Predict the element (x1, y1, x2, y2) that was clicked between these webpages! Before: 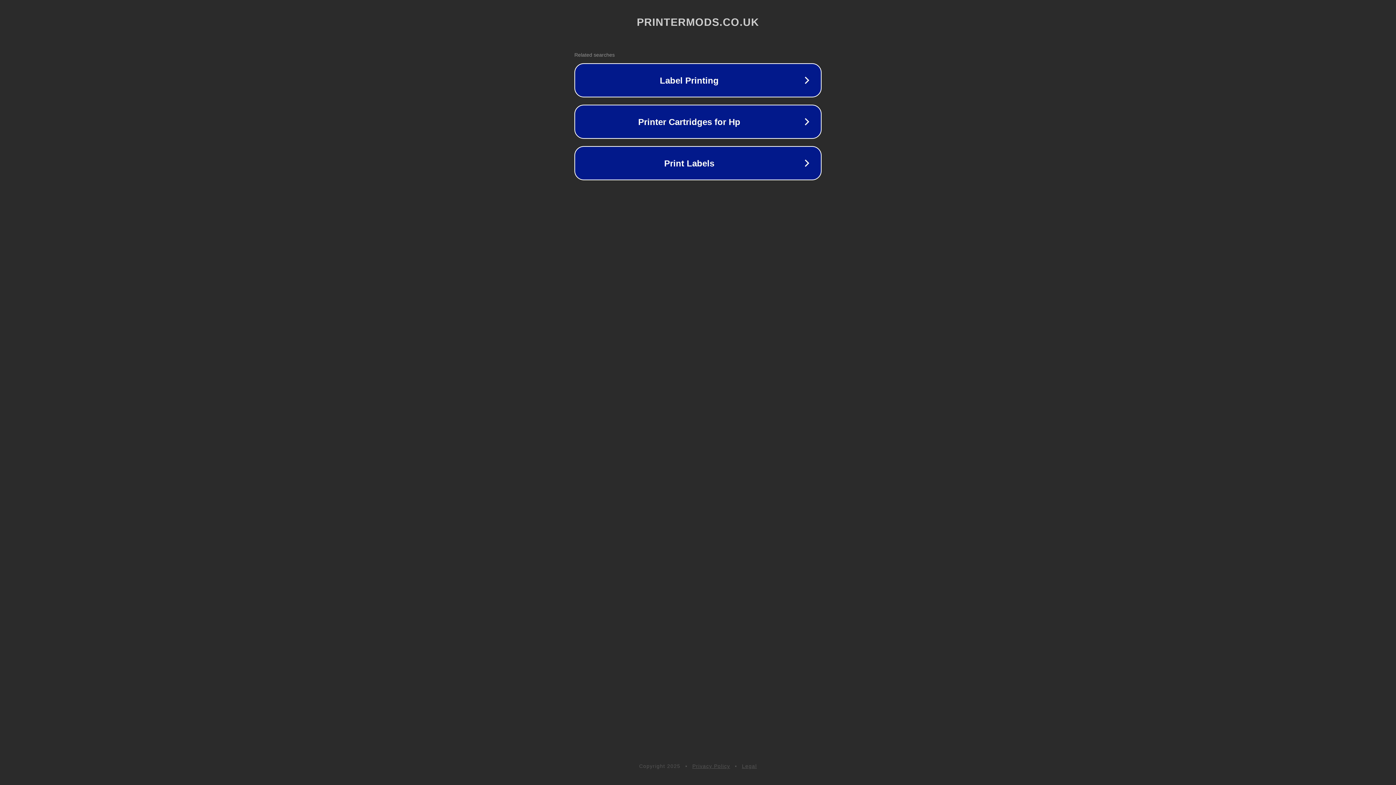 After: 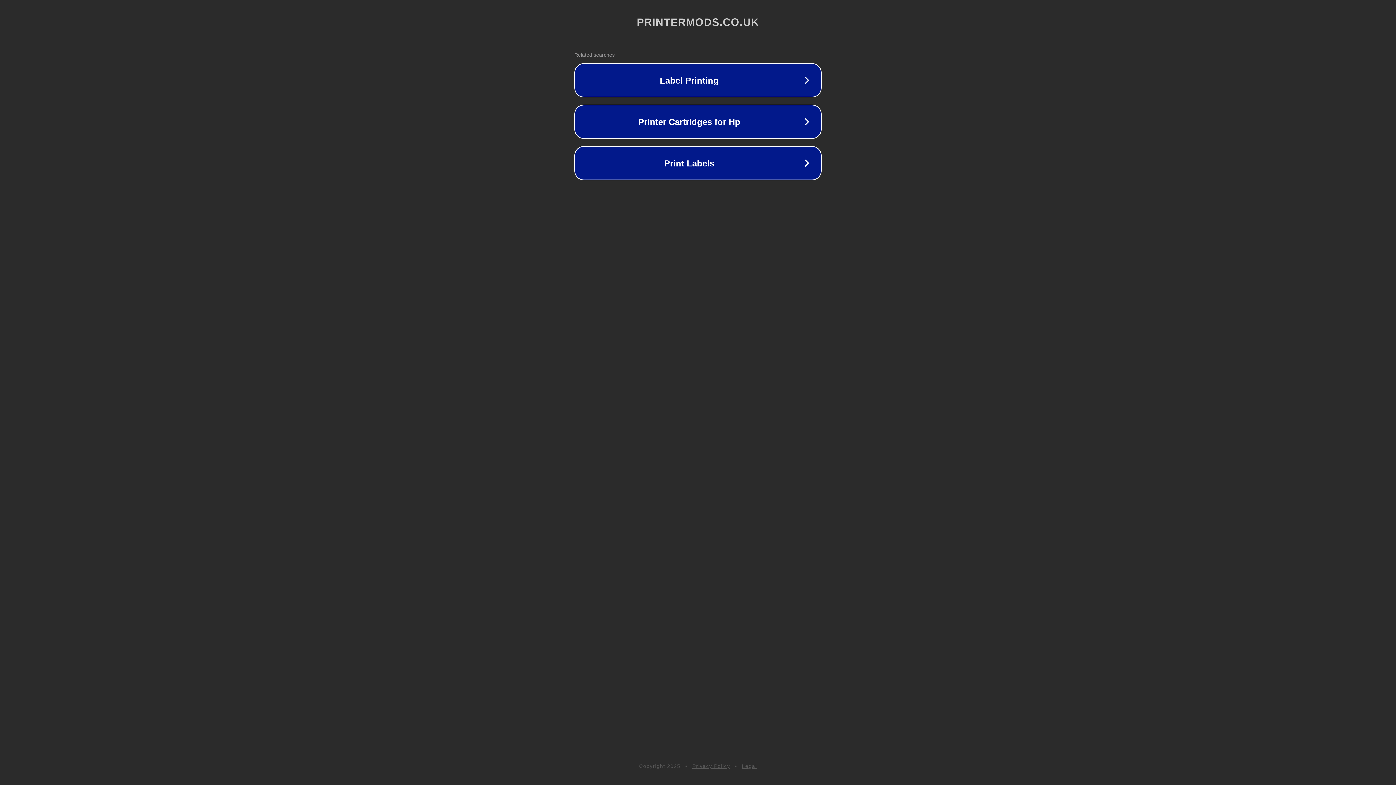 Action: bbox: (692, 763, 730, 769) label: Privacy Policy